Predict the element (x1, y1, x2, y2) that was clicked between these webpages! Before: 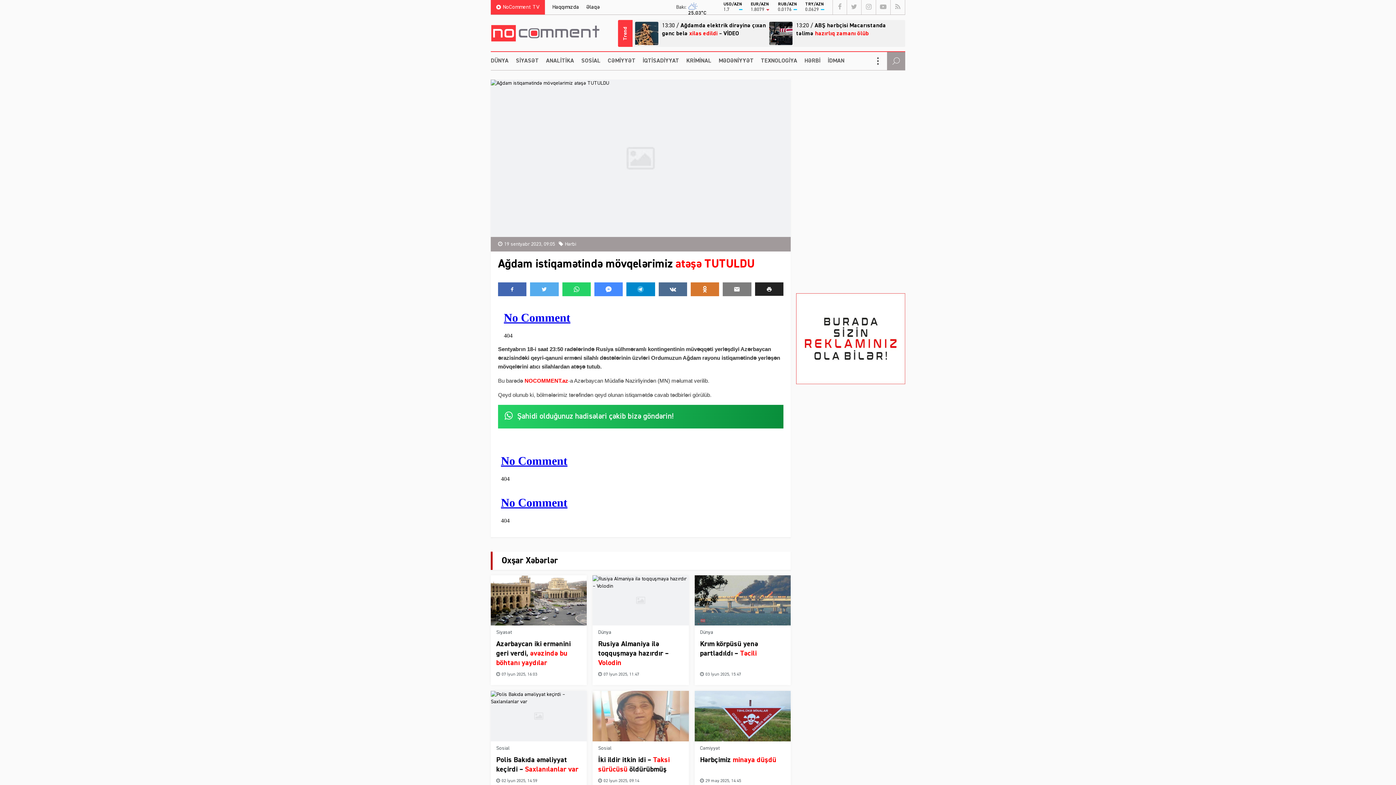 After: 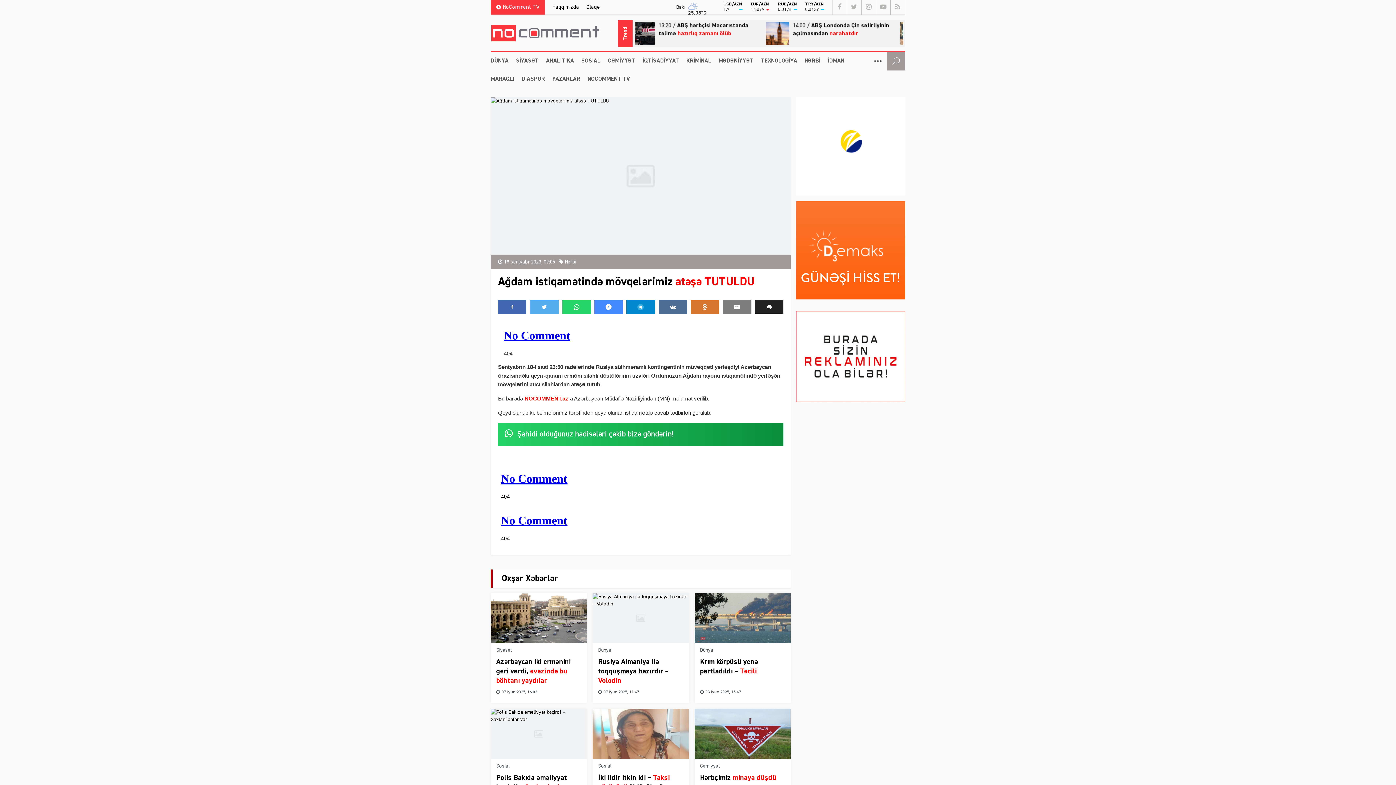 Action: bbox: (869, 52, 887, 70)